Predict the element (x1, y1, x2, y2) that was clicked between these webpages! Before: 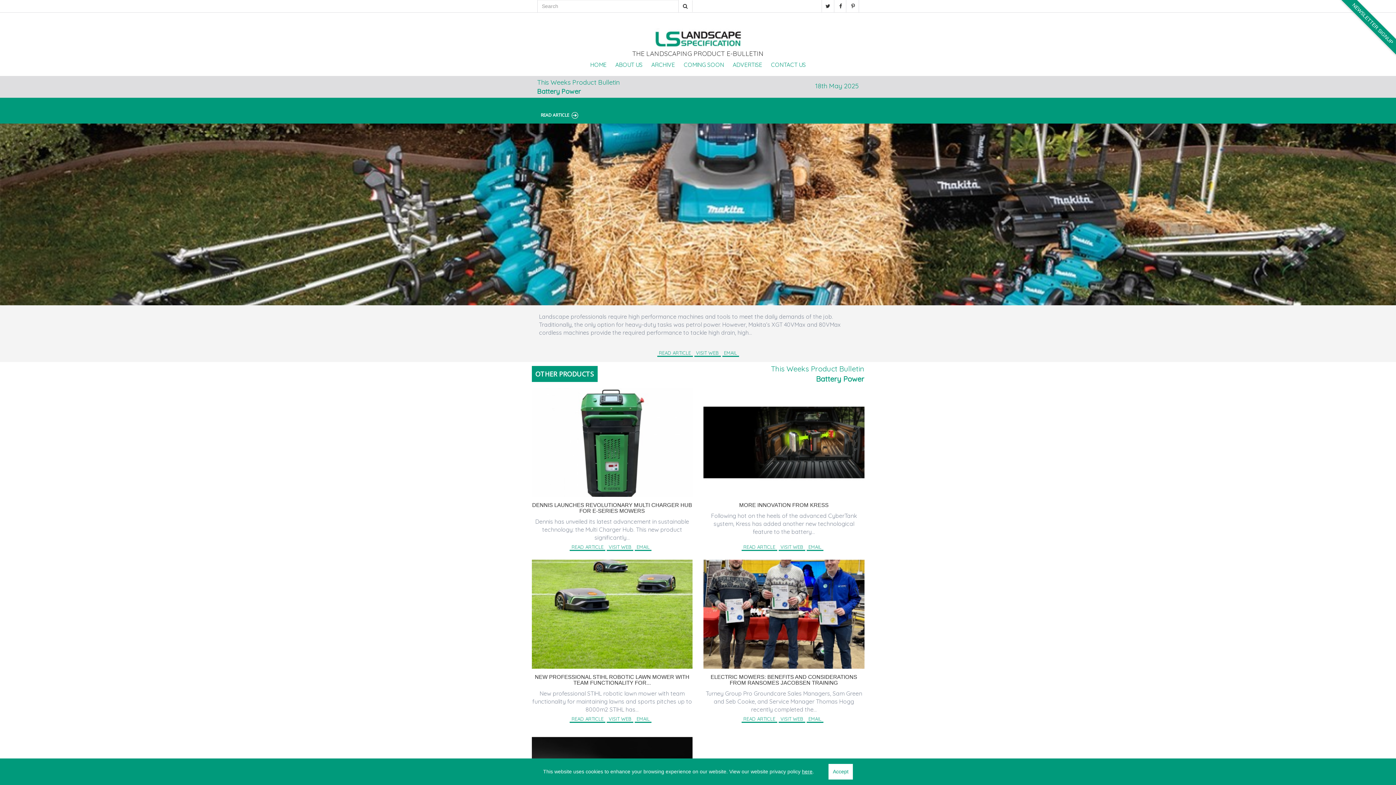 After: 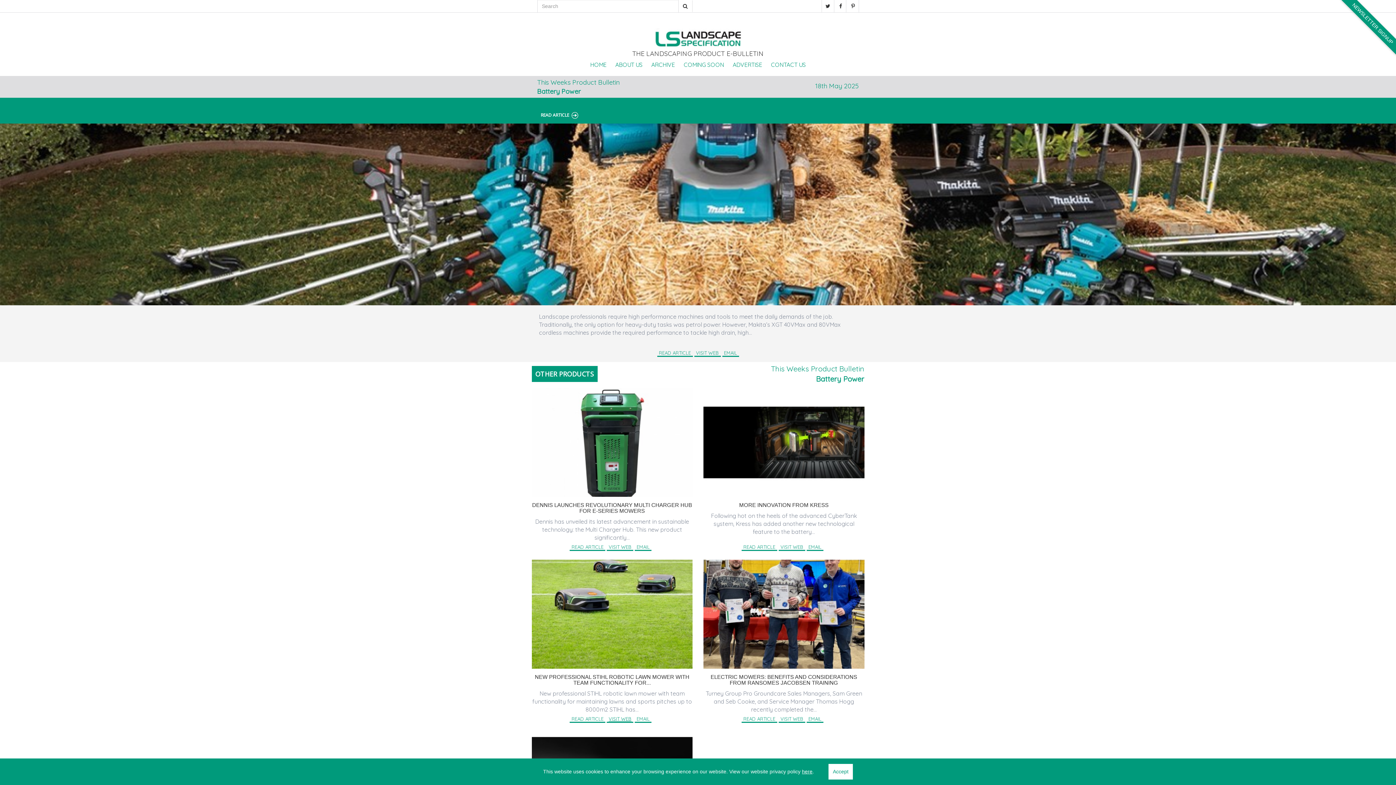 Action: bbox: (607, 716, 633, 723) label: VISIT WEB